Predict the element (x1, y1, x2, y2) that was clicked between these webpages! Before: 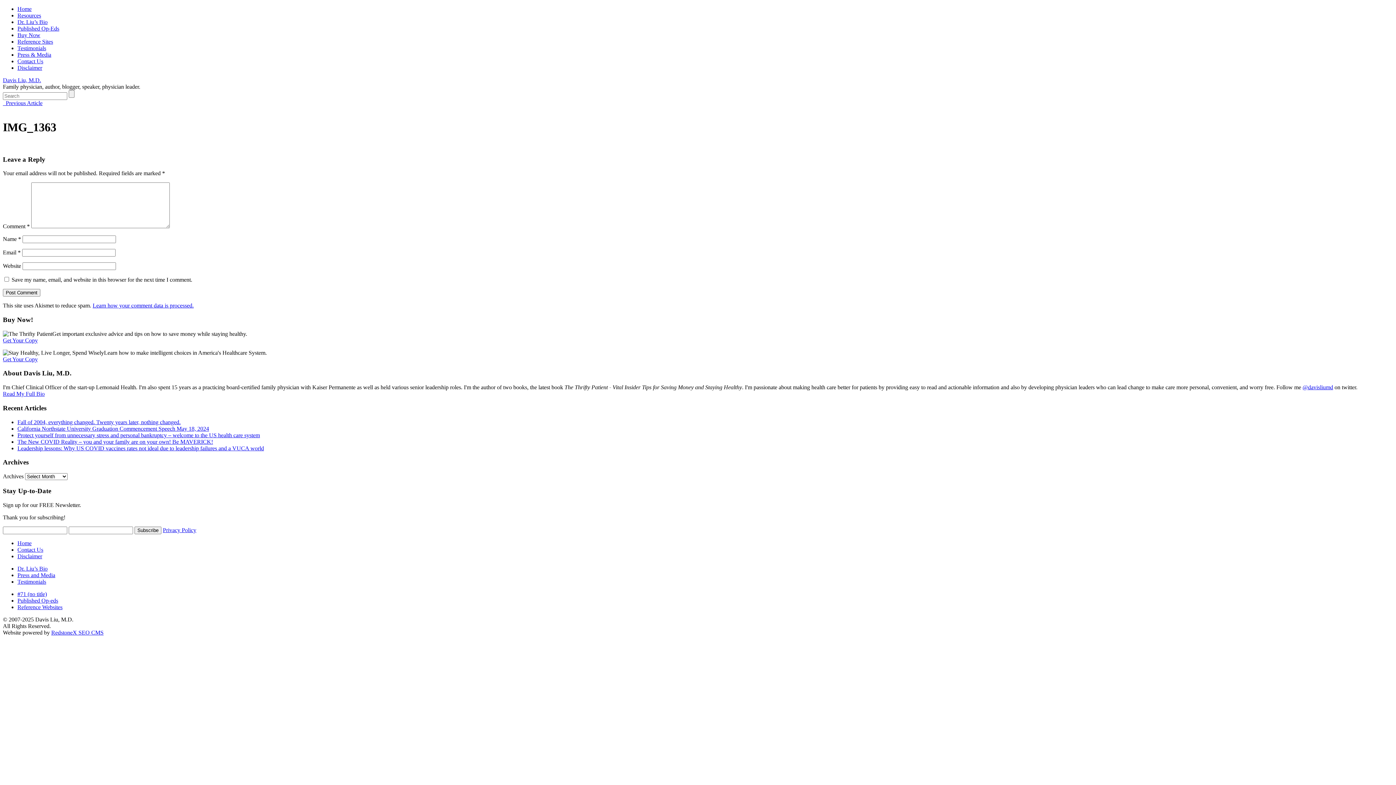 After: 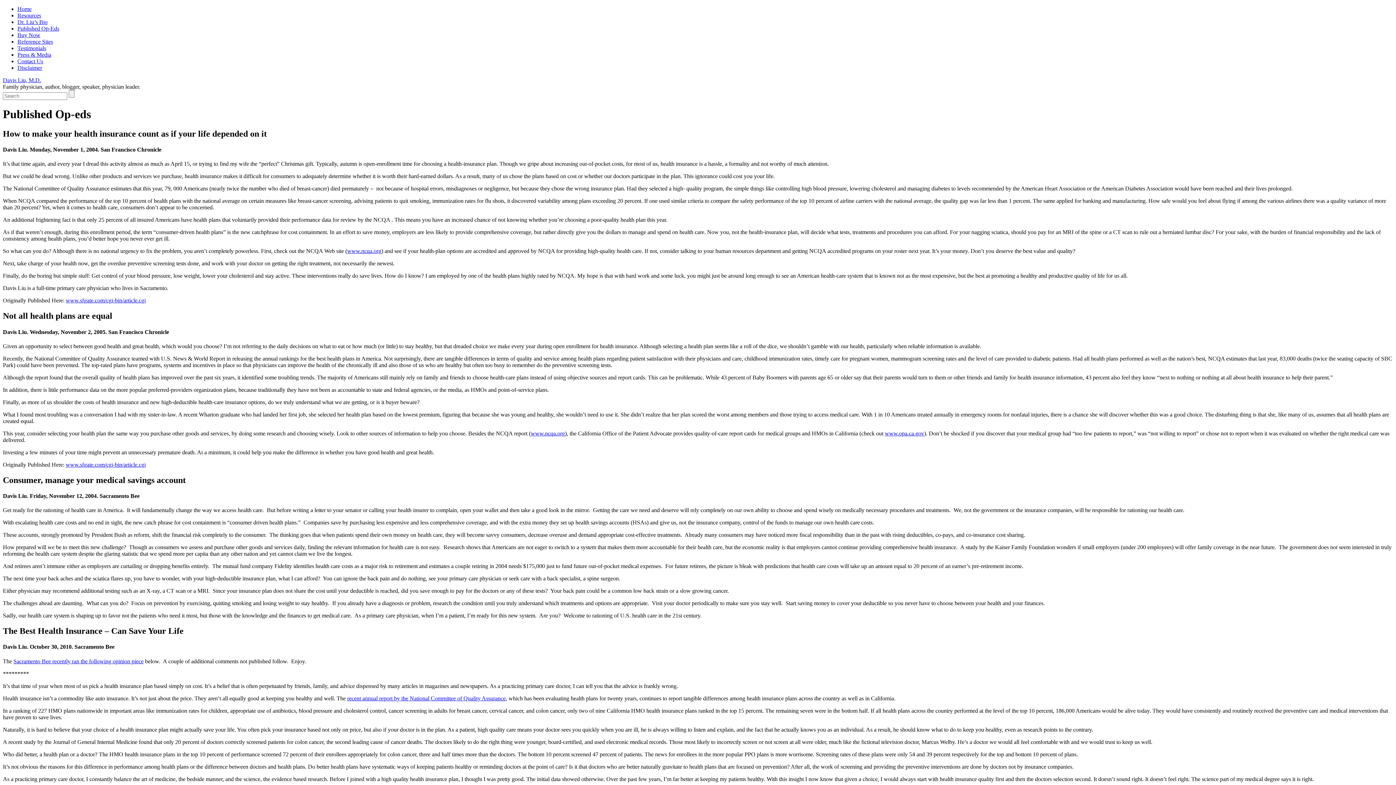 Action: label: Published Op-Eds bbox: (17, 25, 59, 31)